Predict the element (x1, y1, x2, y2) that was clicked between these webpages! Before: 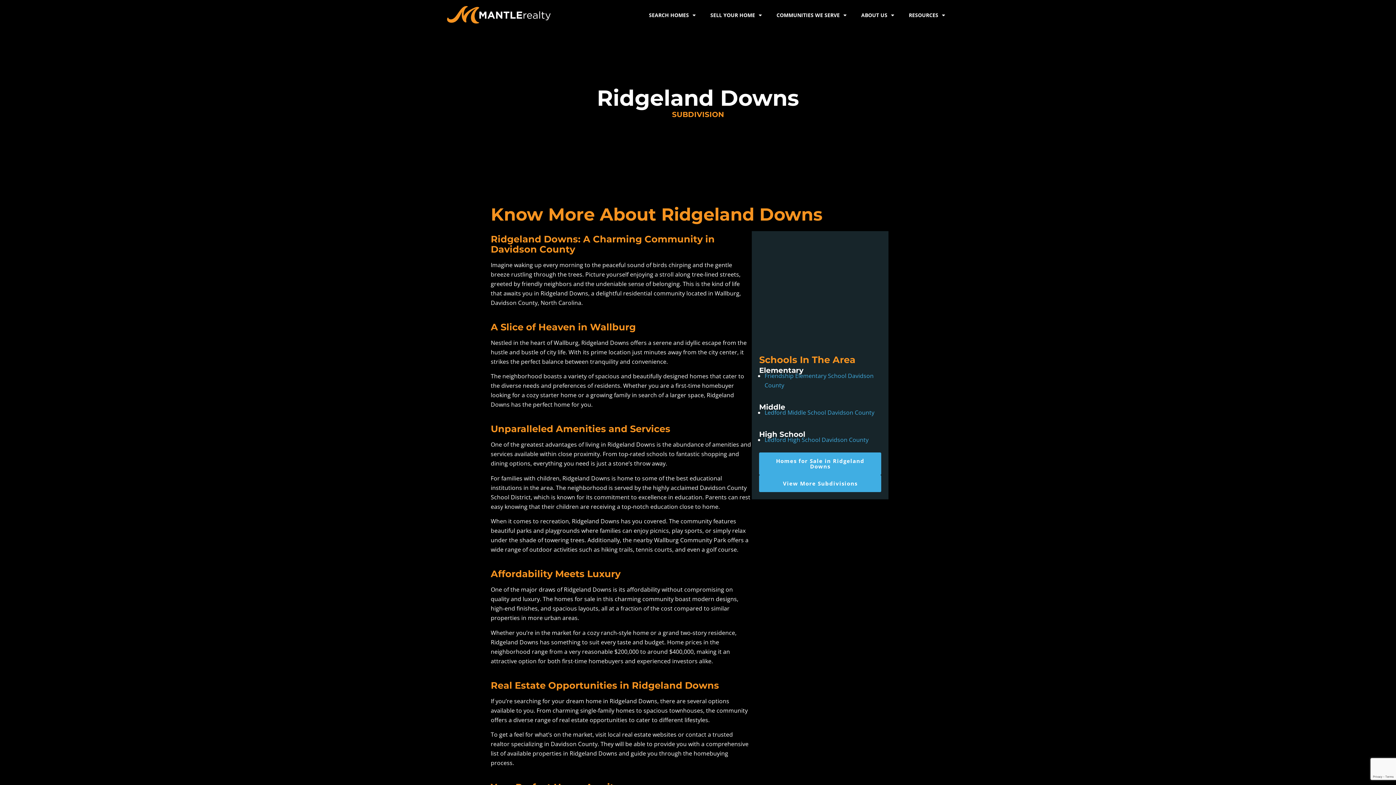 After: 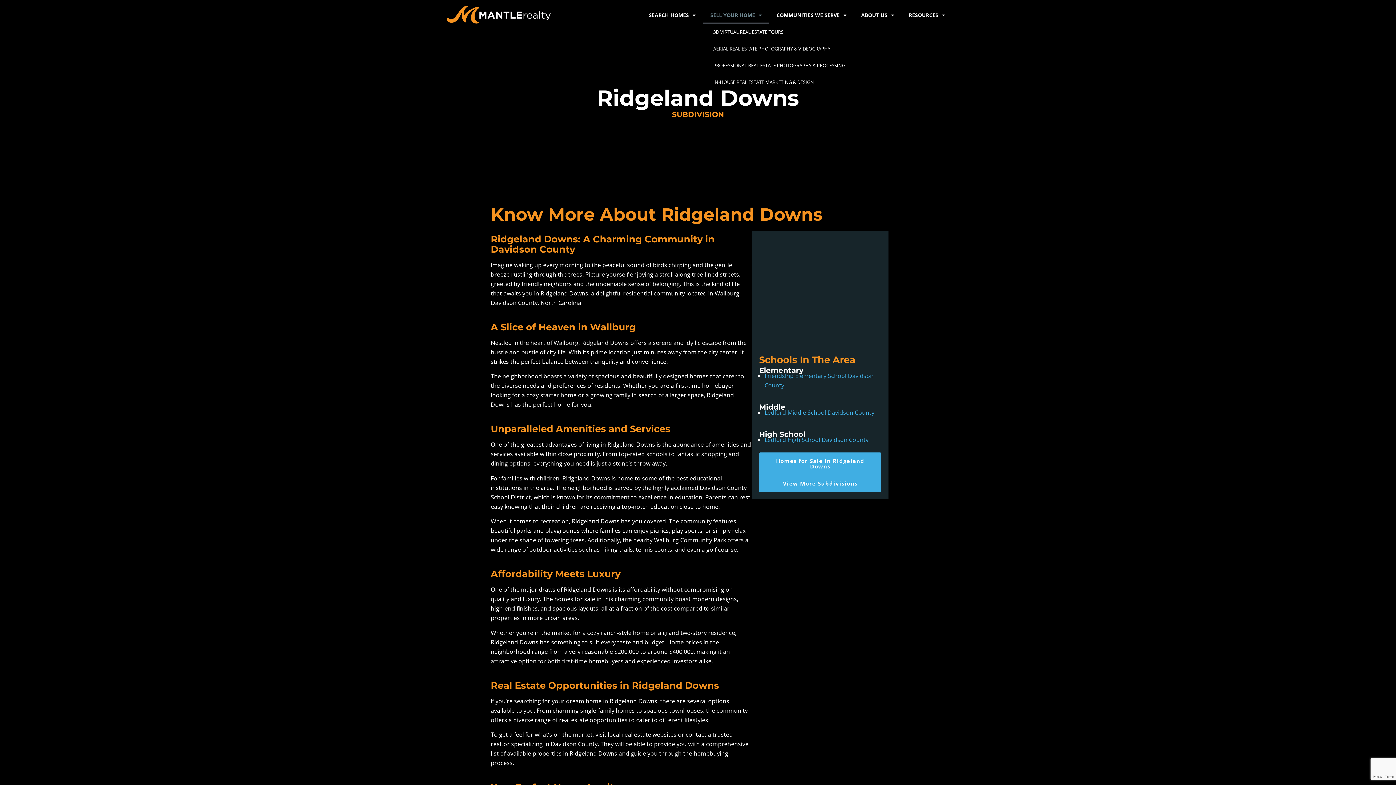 Action: label: SELL YOUR HOME bbox: (703, 6, 769, 23)